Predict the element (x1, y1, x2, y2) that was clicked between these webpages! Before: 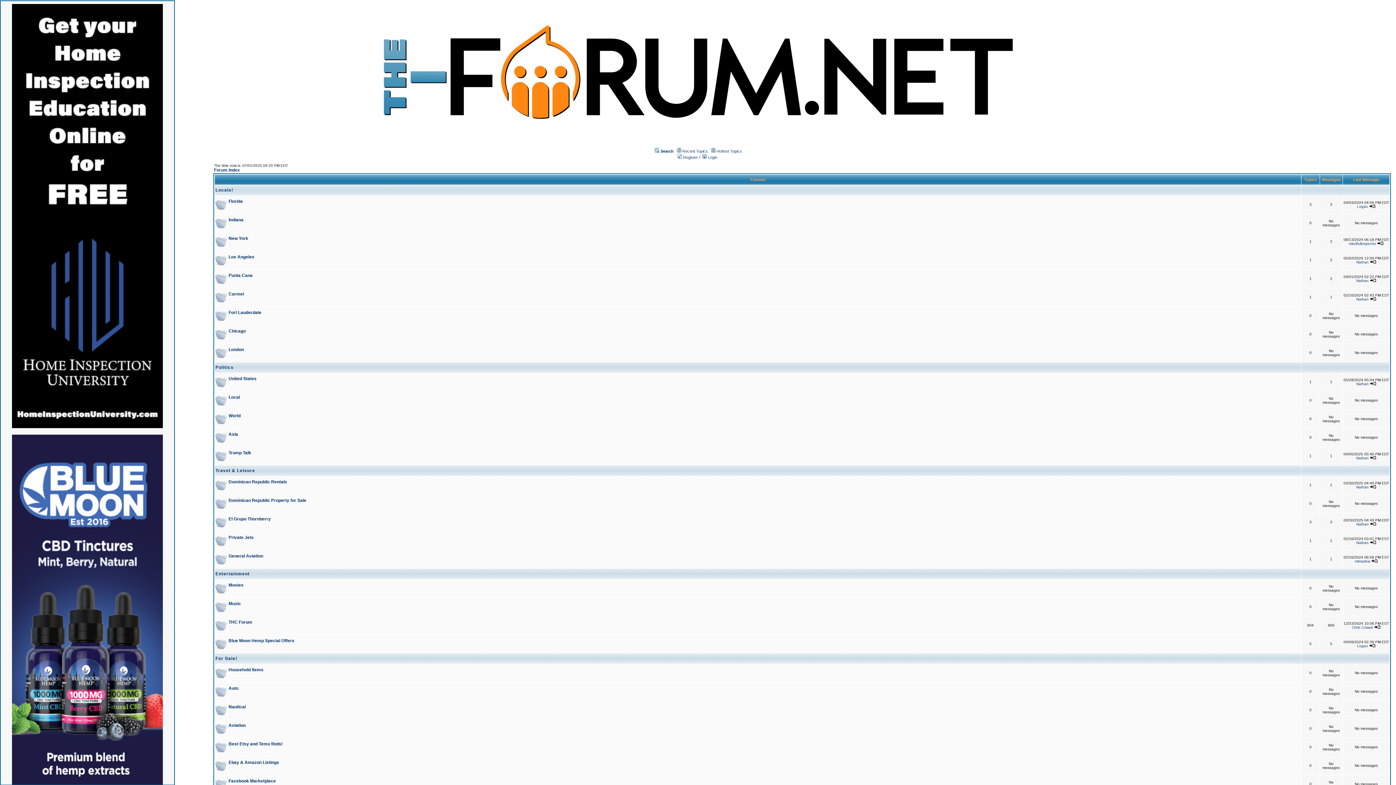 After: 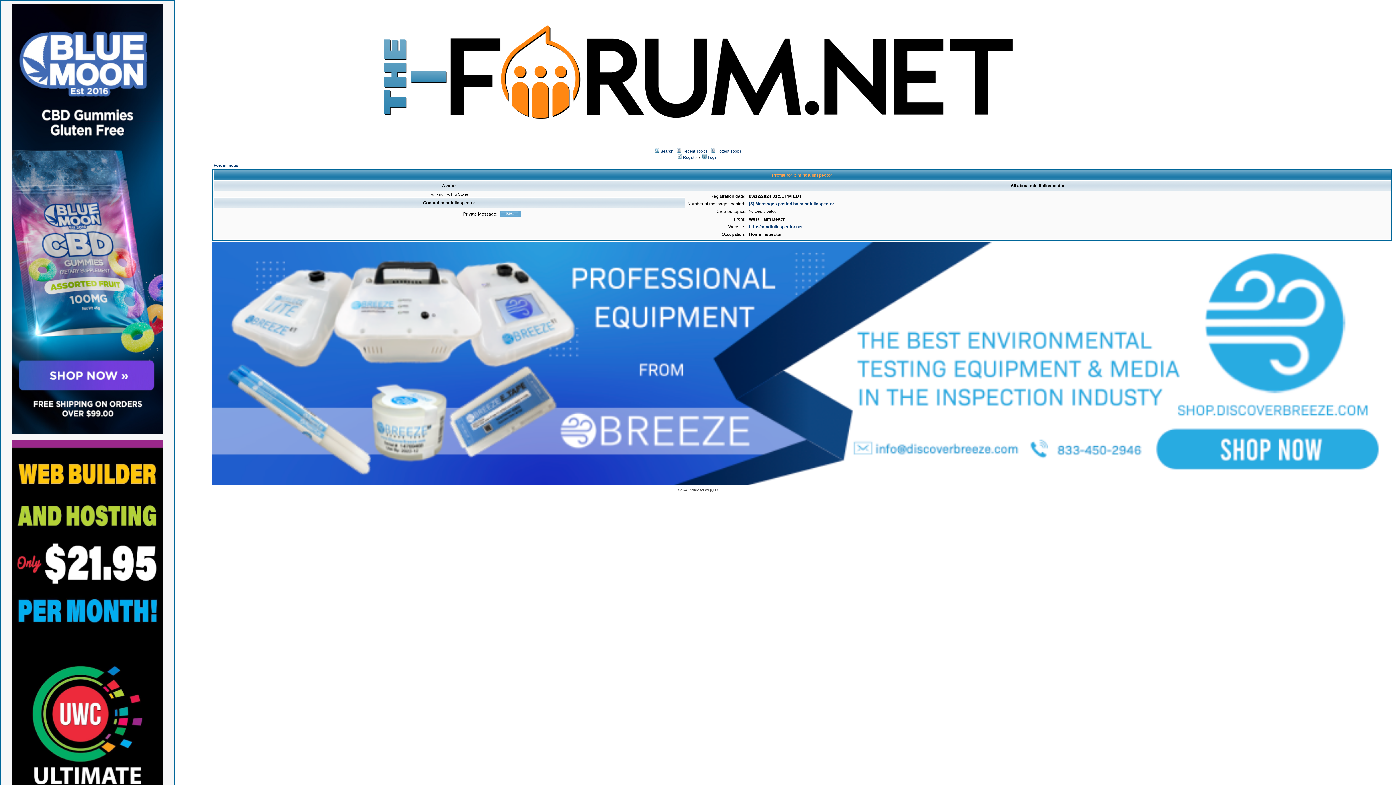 Action: label: mindfulinspector bbox: (1349, 241, 1376, 245)